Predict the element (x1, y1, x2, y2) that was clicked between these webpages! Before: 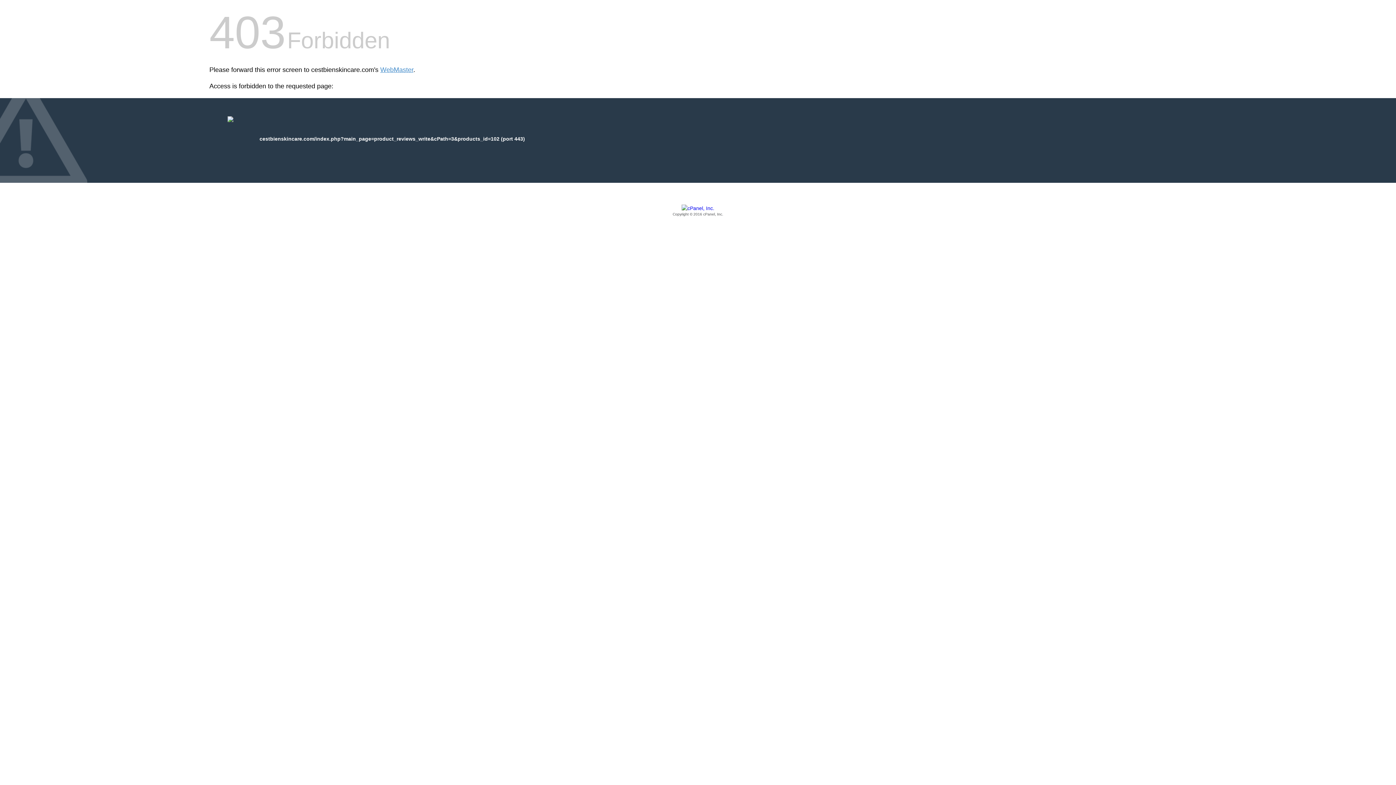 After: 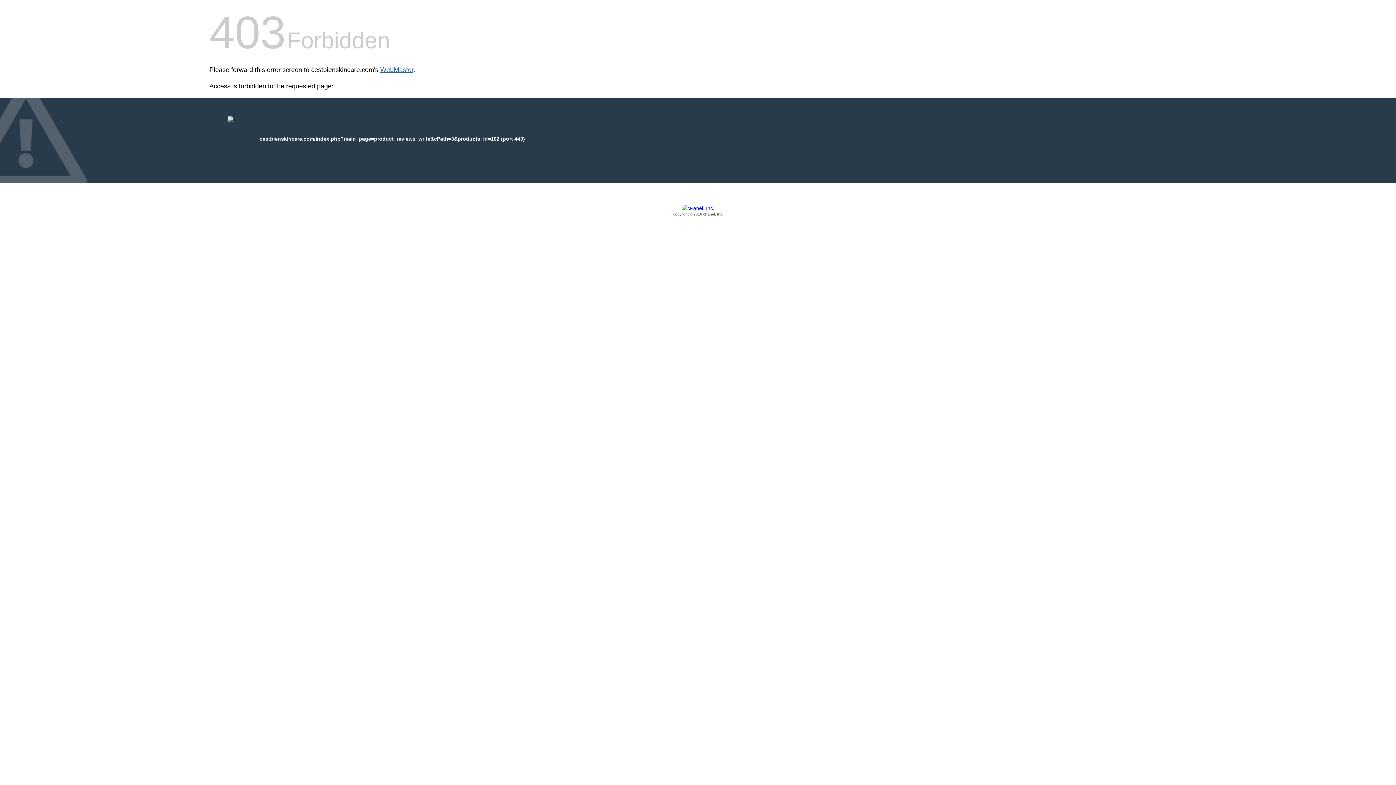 Action: label: WebMaster bbox: (380, 66, 413, 73)